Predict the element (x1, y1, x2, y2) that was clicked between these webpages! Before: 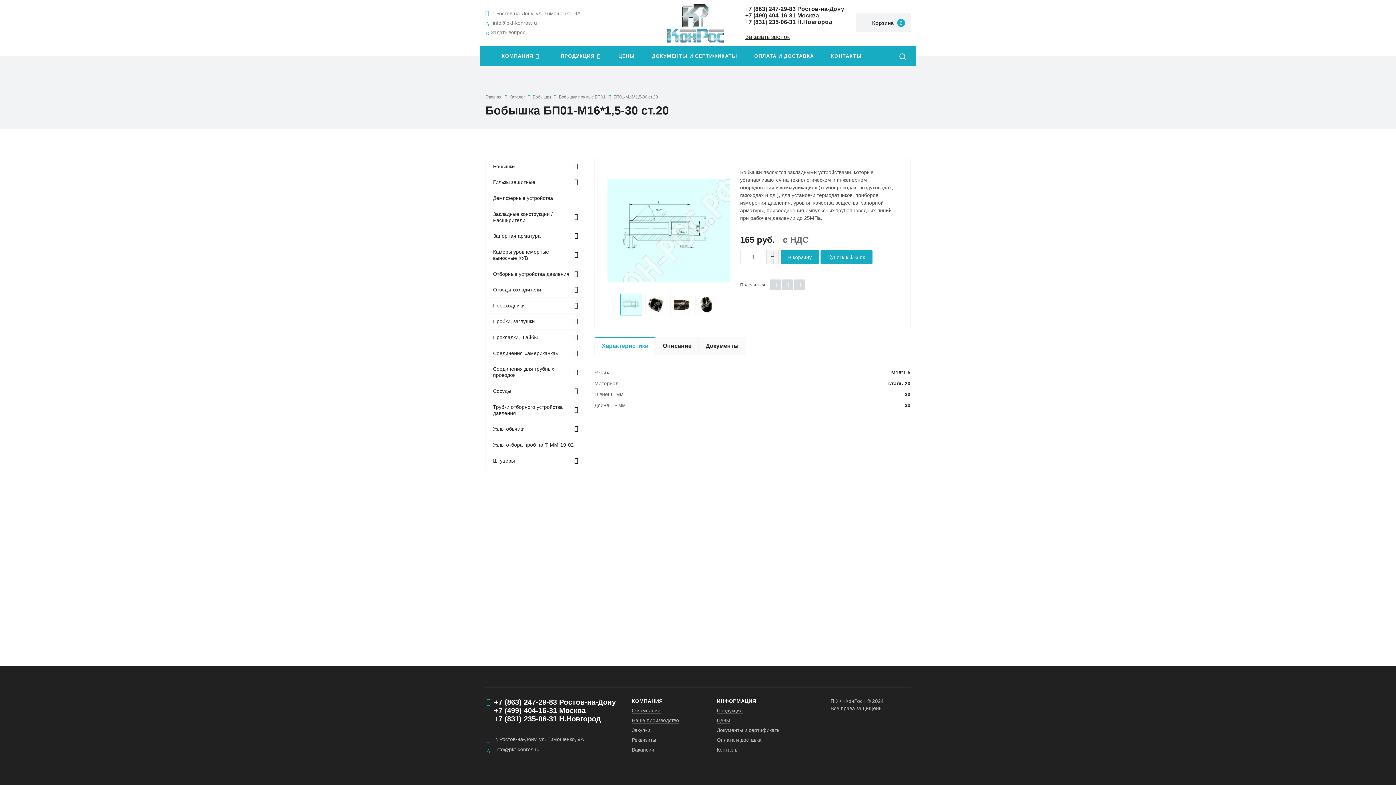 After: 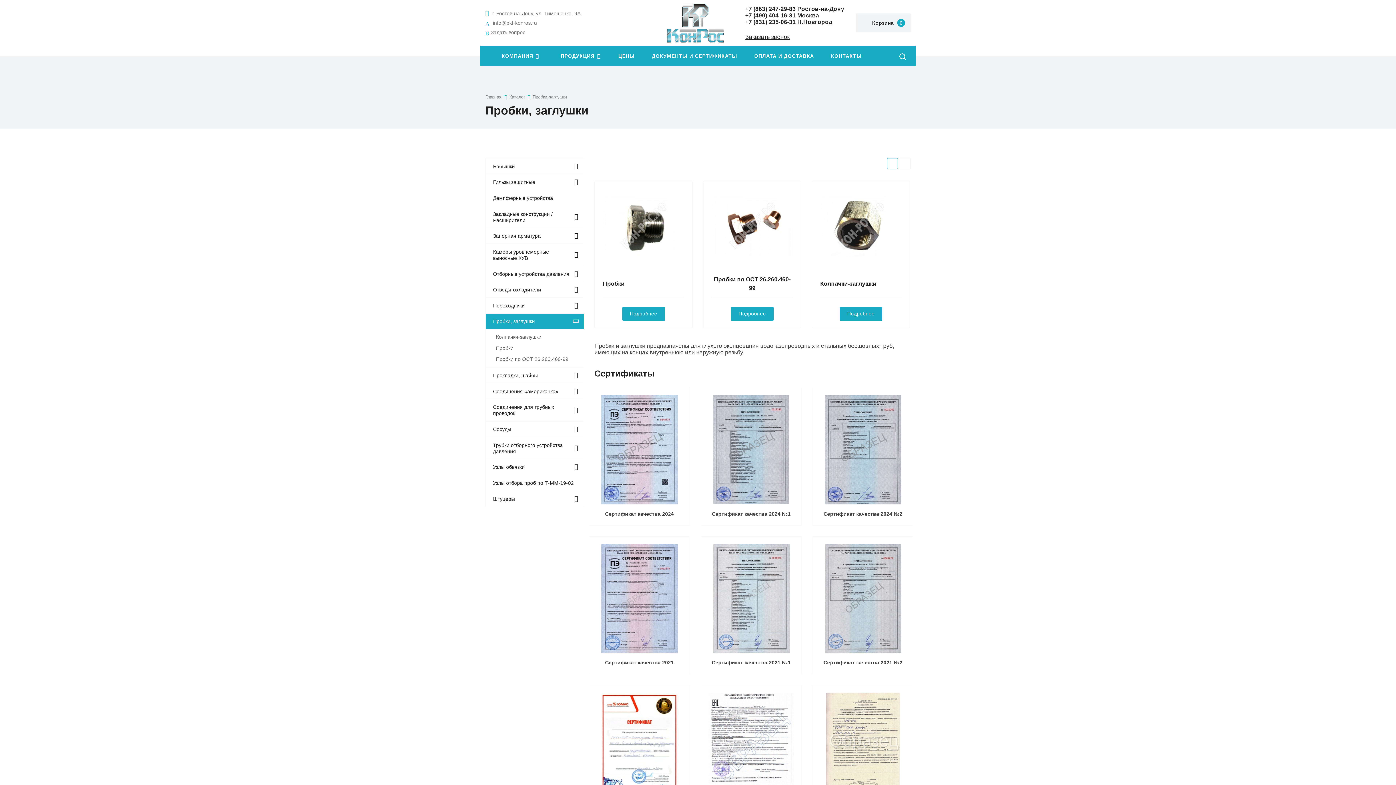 Action: bbox: (485, 313, 584, 329) label: Пробки, заглушки